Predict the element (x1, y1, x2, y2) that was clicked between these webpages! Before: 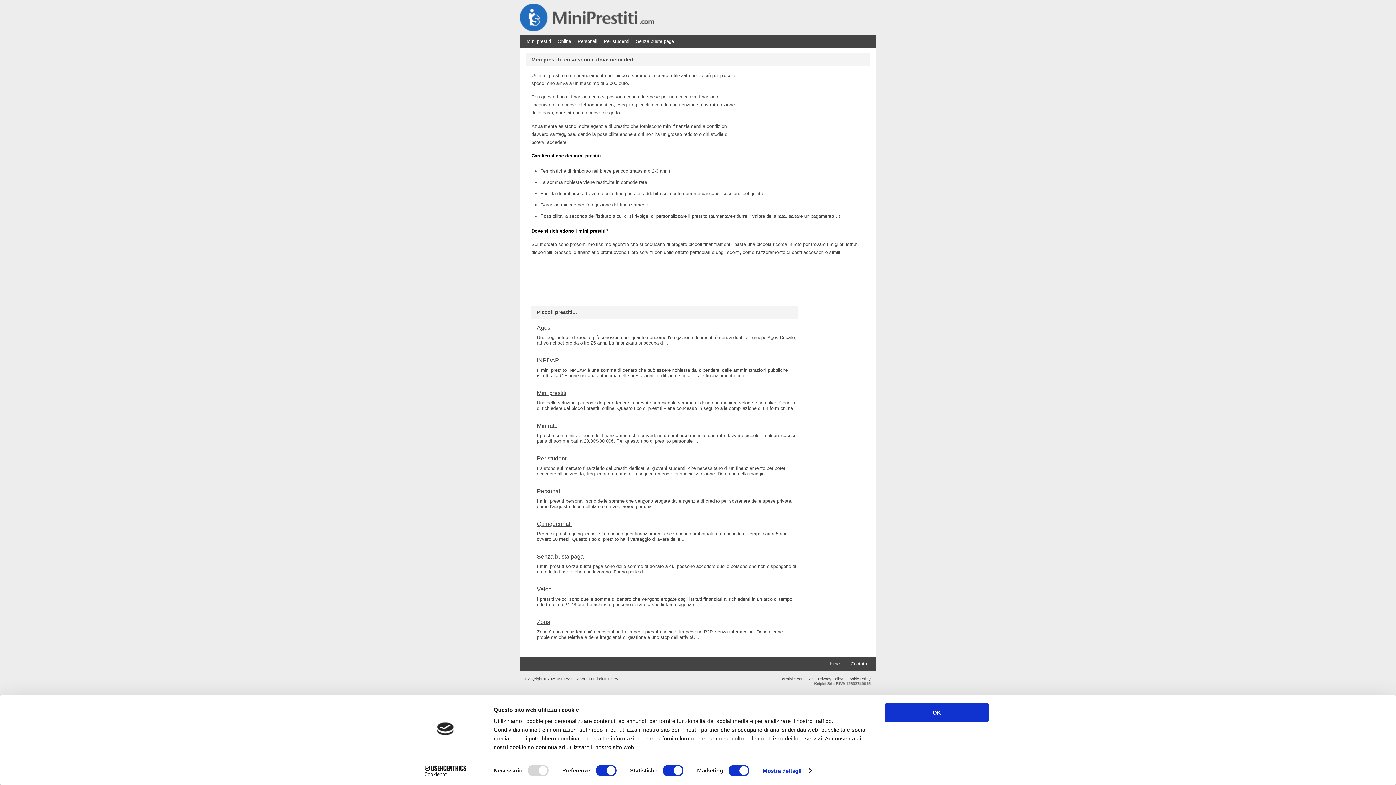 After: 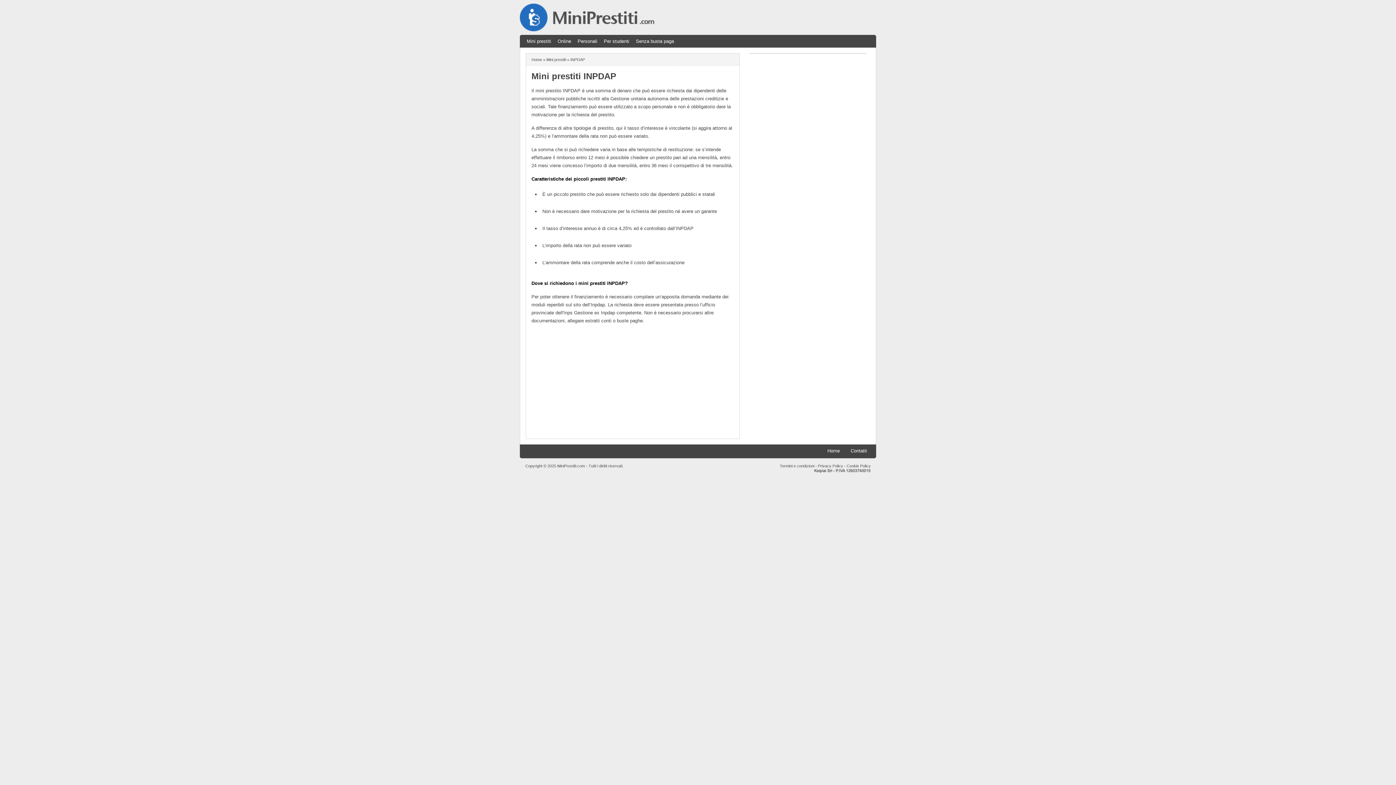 Action: label: INPDAP bbox: (537, 357, 797, 364)